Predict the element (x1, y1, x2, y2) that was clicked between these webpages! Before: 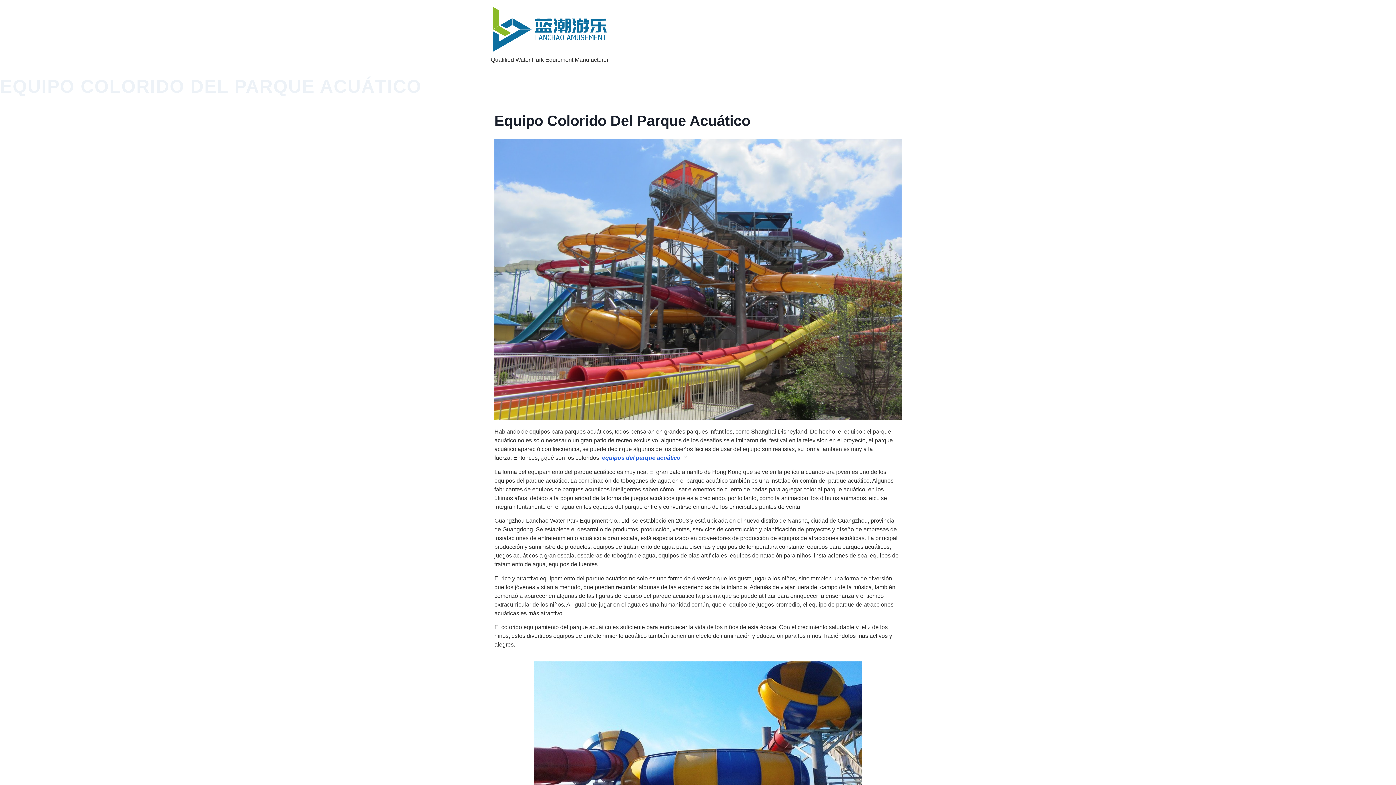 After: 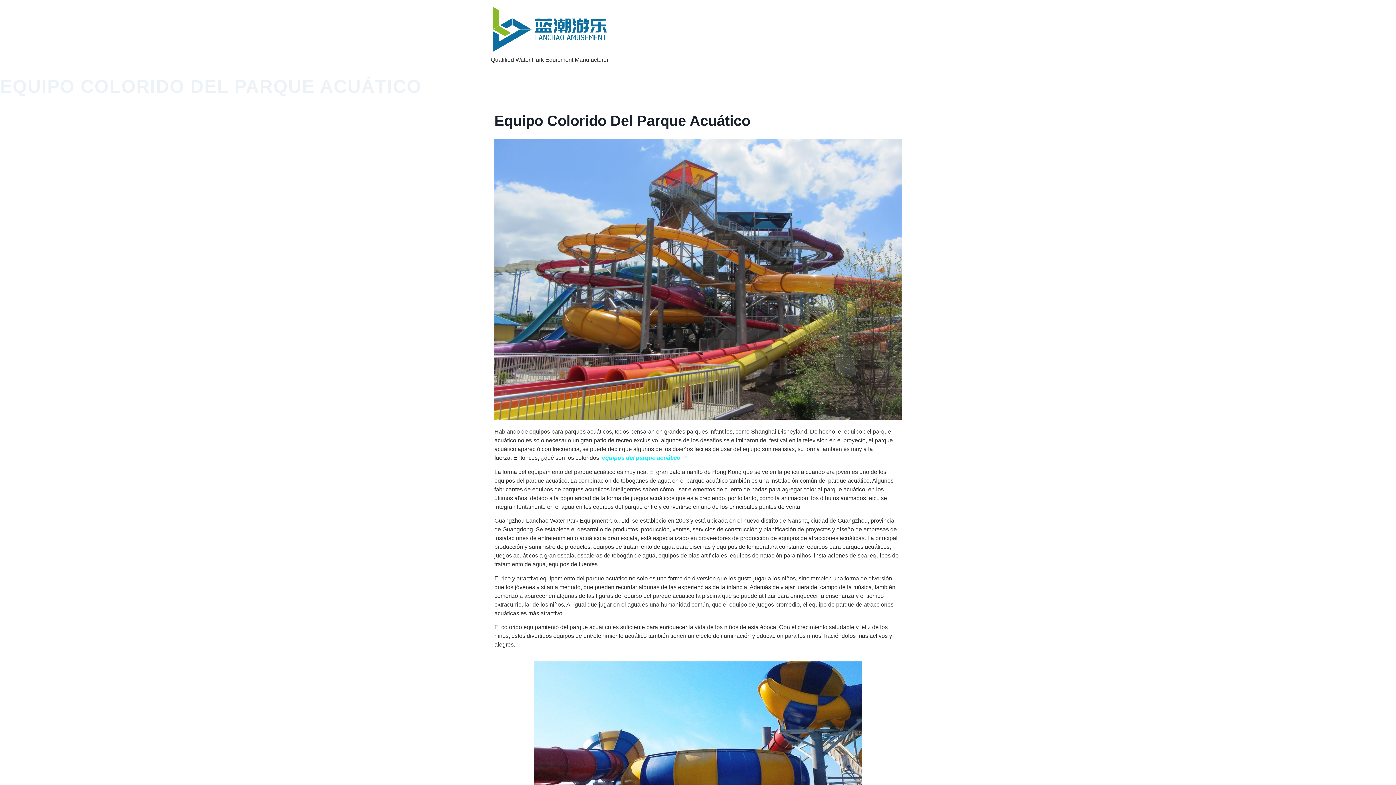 Action: bbox: (602, 455, 680, 461) label: equipos del parque acuático